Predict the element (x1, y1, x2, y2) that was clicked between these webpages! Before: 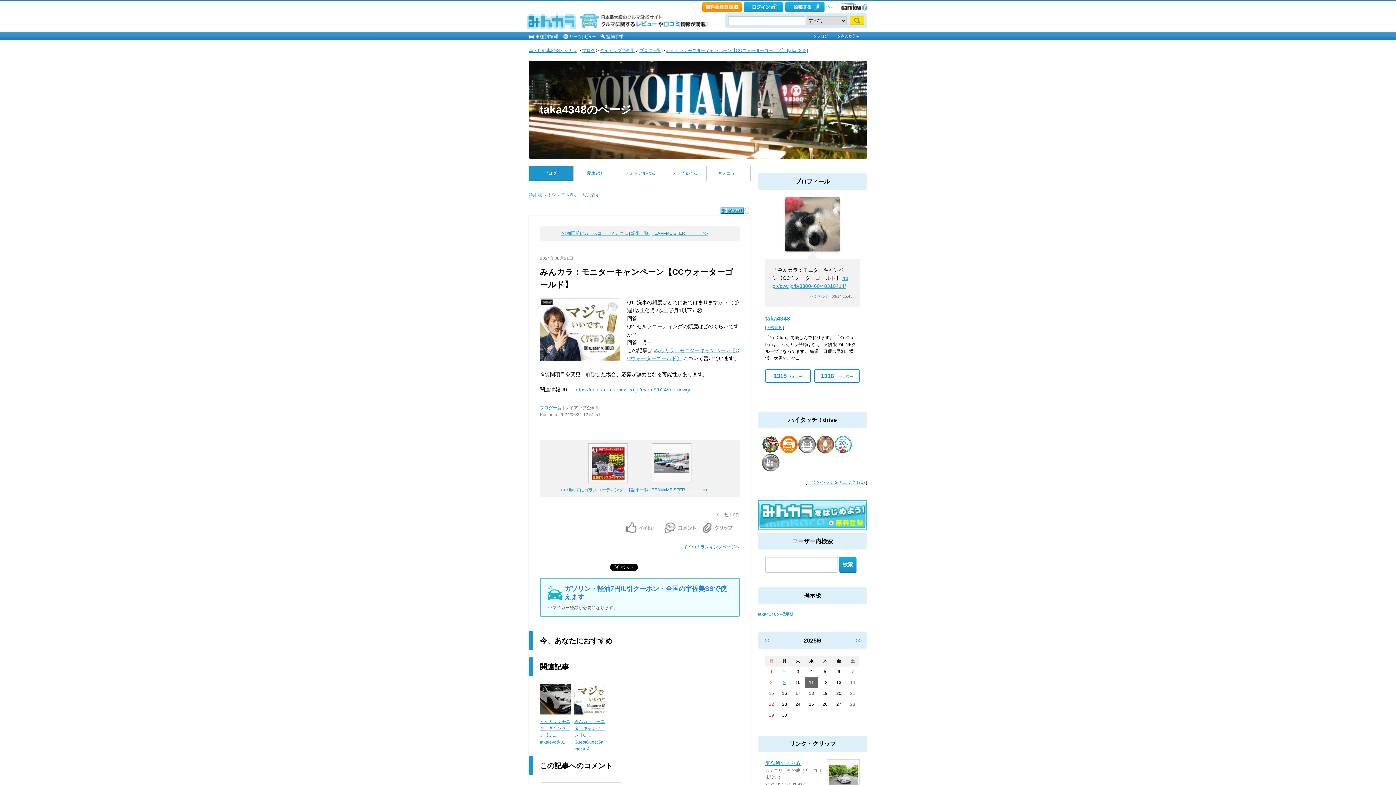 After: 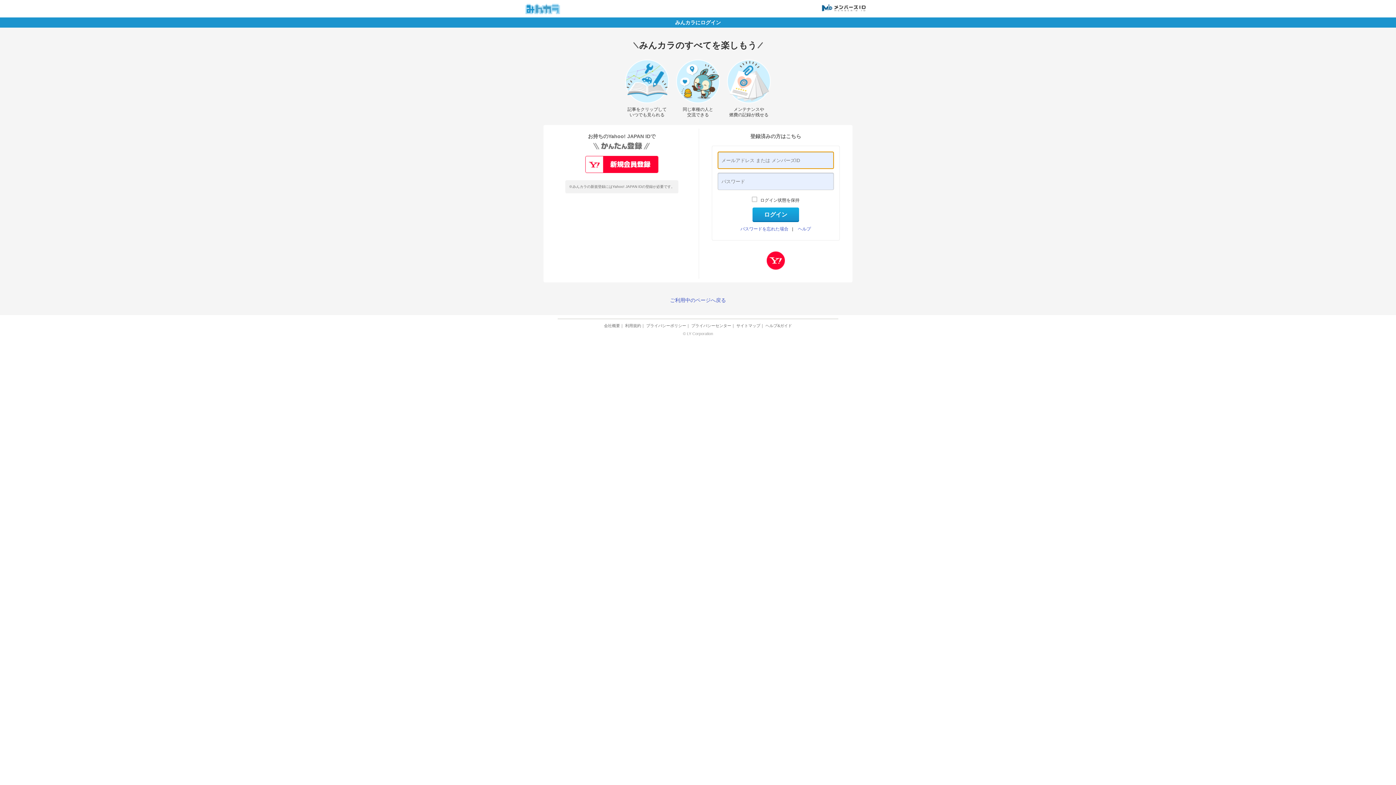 Action: bbox: (664, 522, 701, 533)